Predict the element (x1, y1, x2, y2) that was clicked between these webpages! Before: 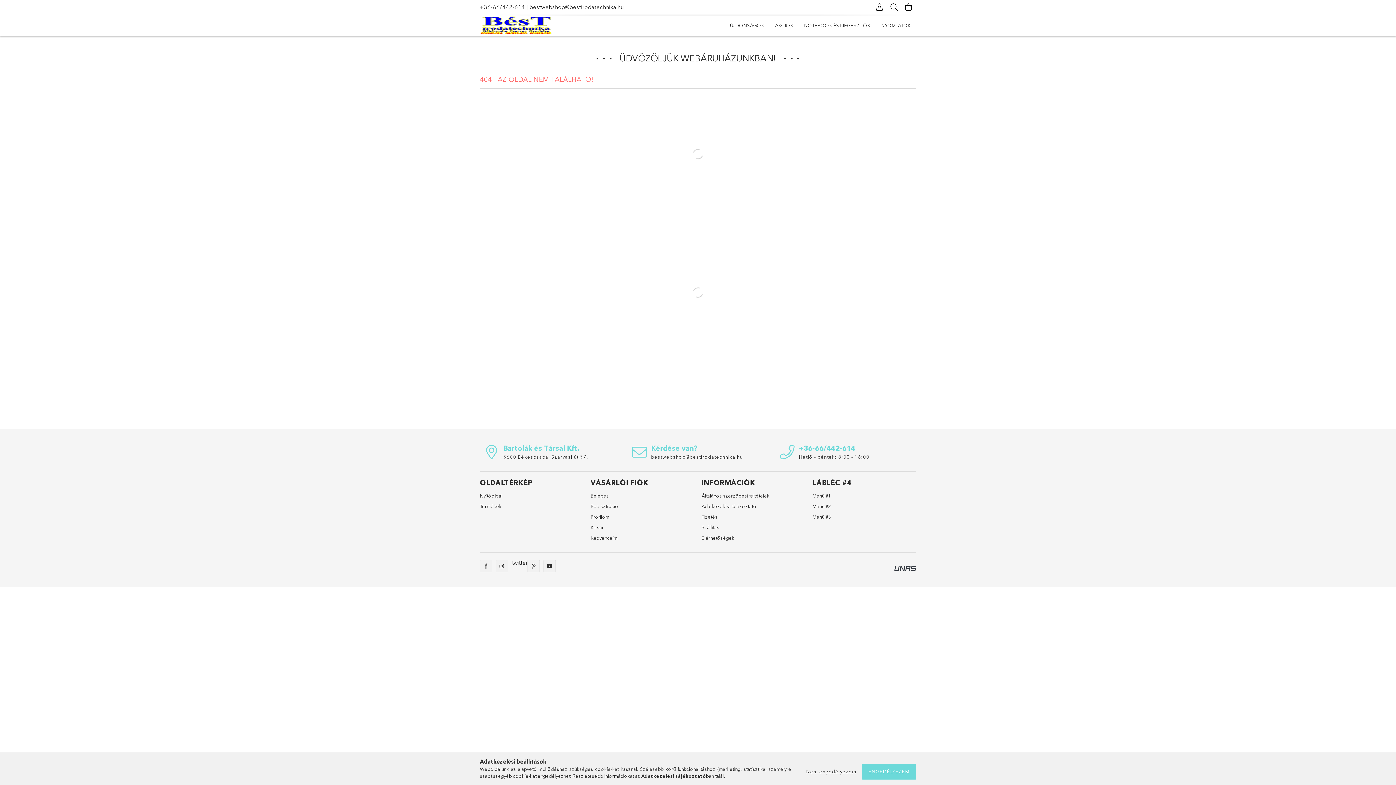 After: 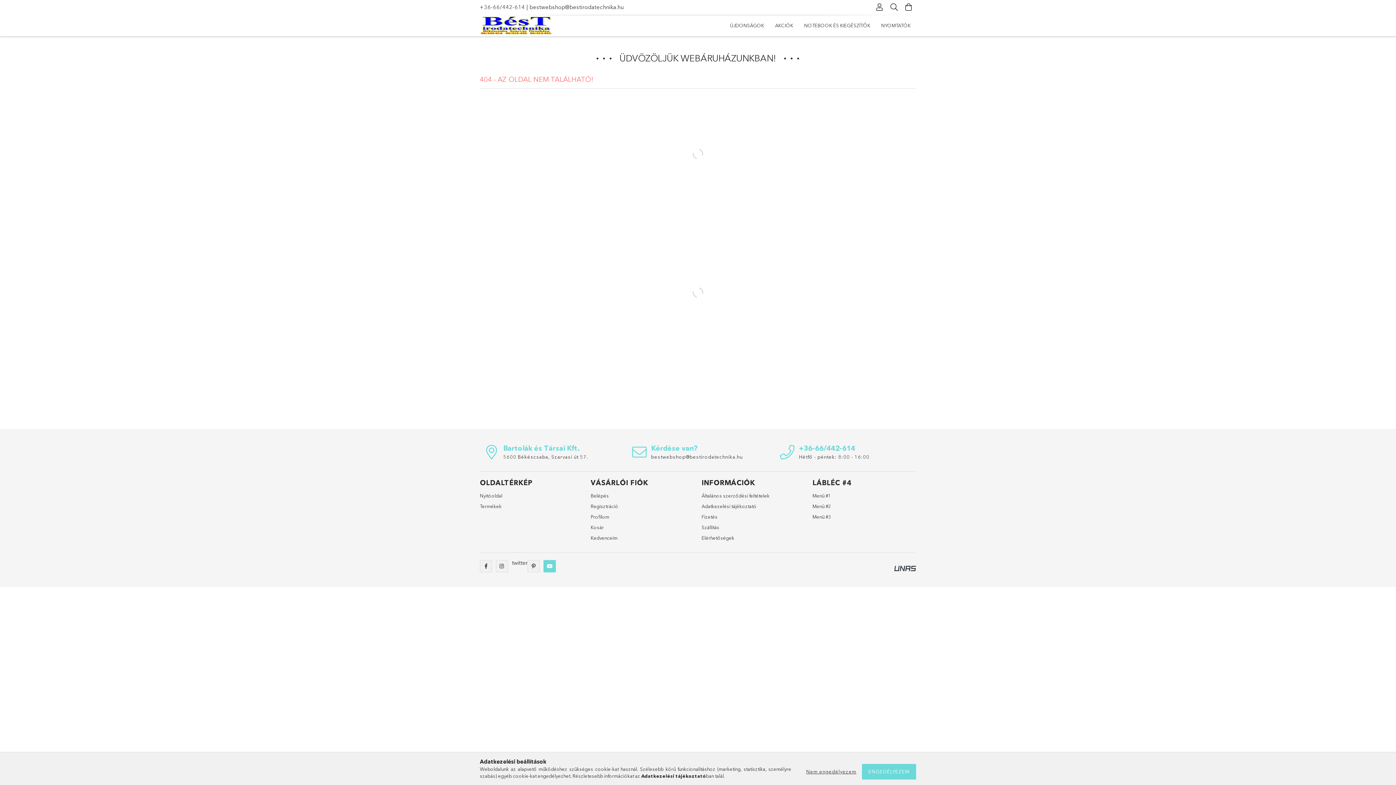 Action: bbox: (543, 560, 556, 572) label: youtube